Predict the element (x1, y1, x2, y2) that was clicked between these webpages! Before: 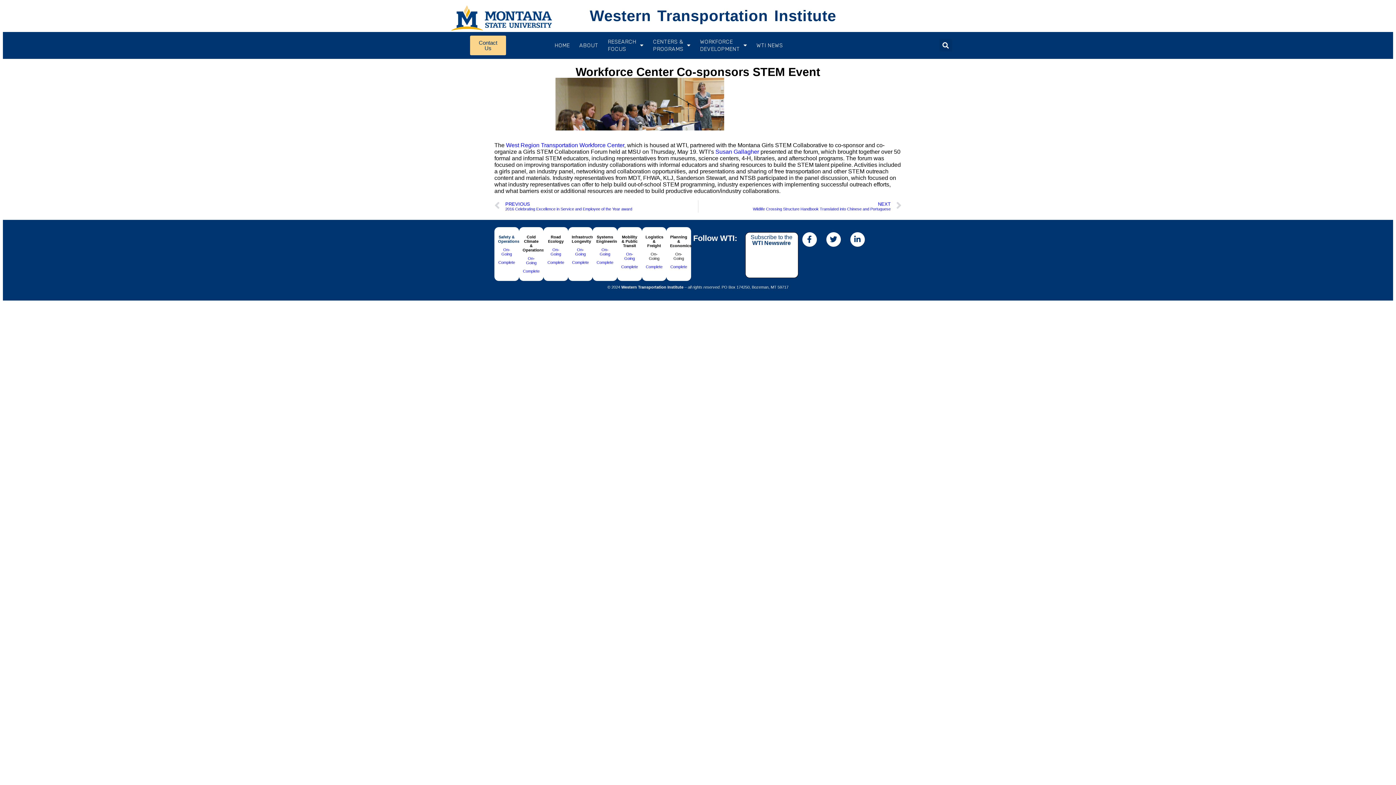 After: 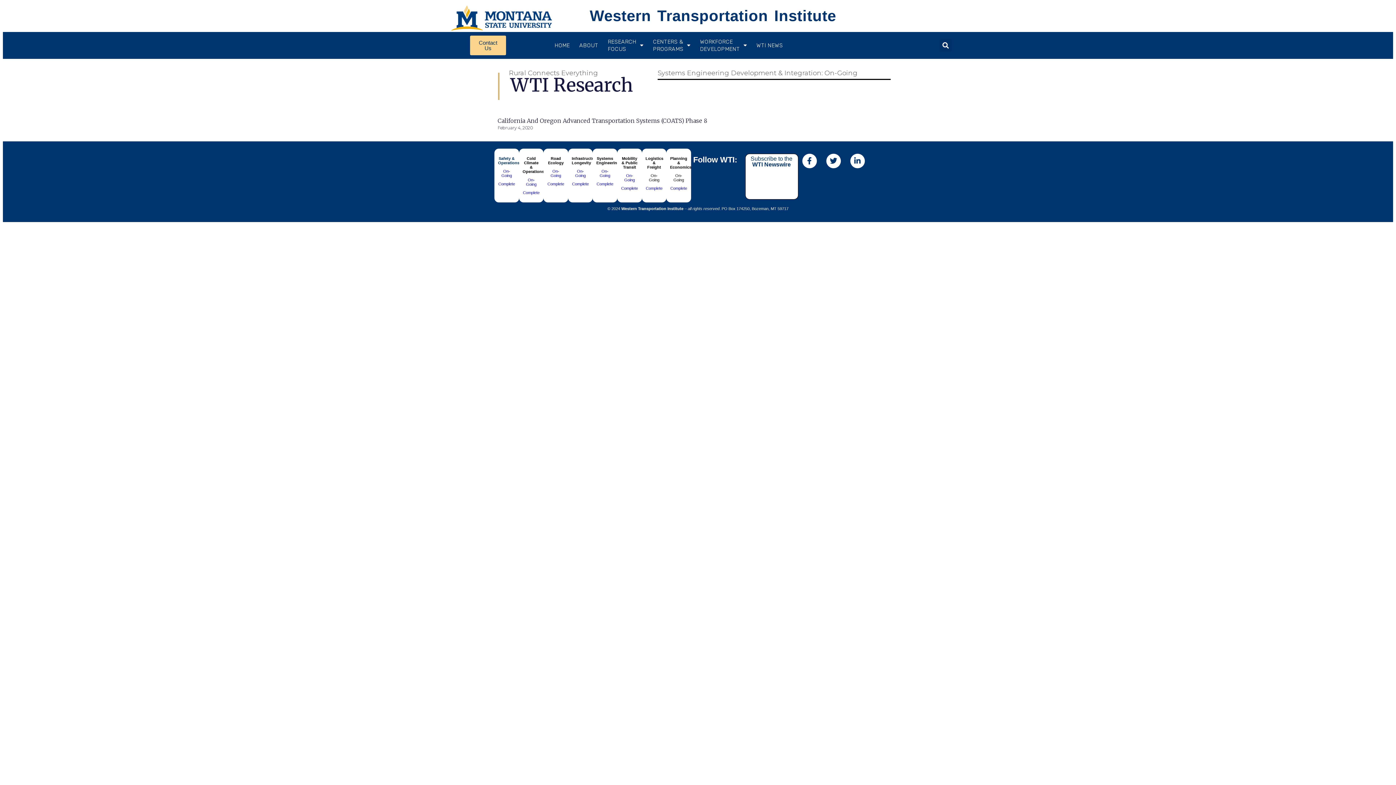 Action: label: On-Going bbox: (599, 247, 610, 256)